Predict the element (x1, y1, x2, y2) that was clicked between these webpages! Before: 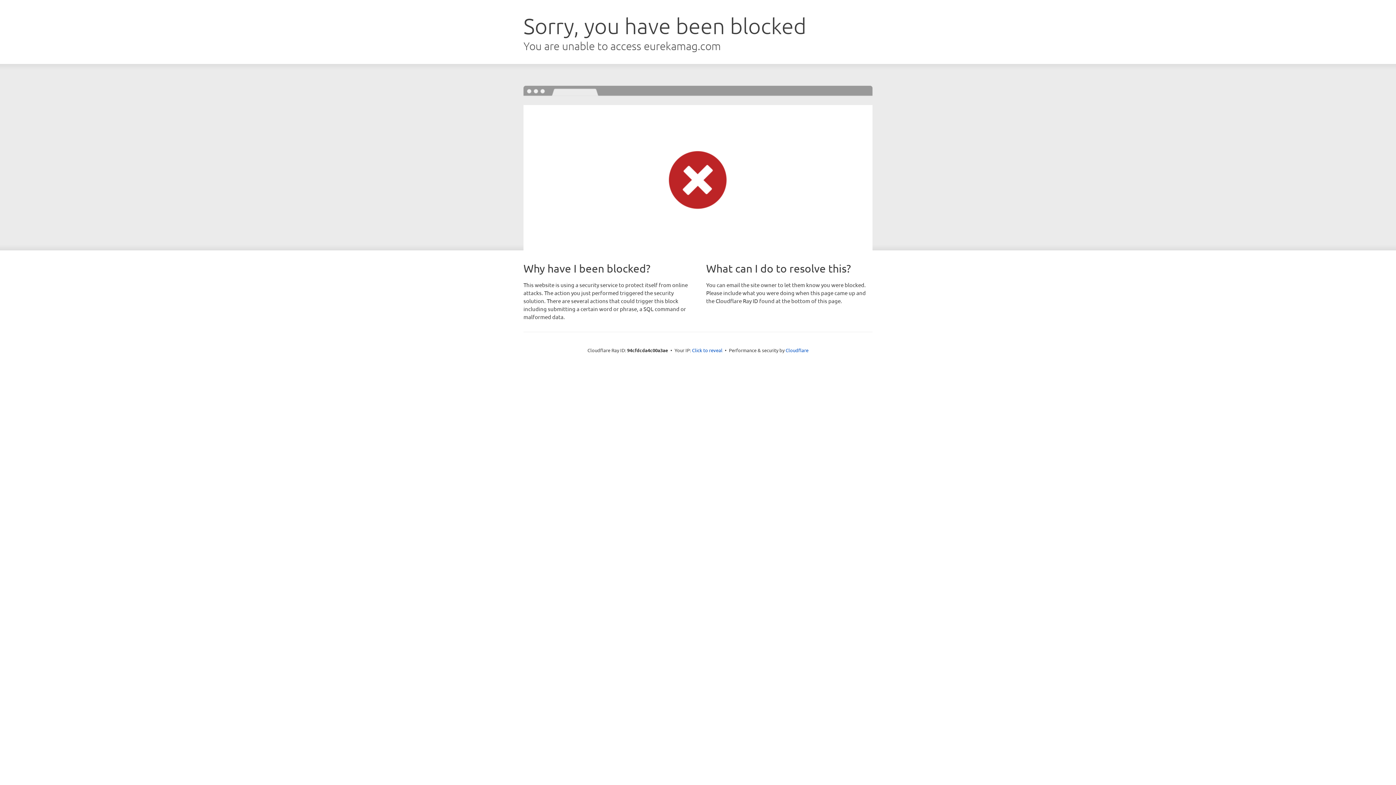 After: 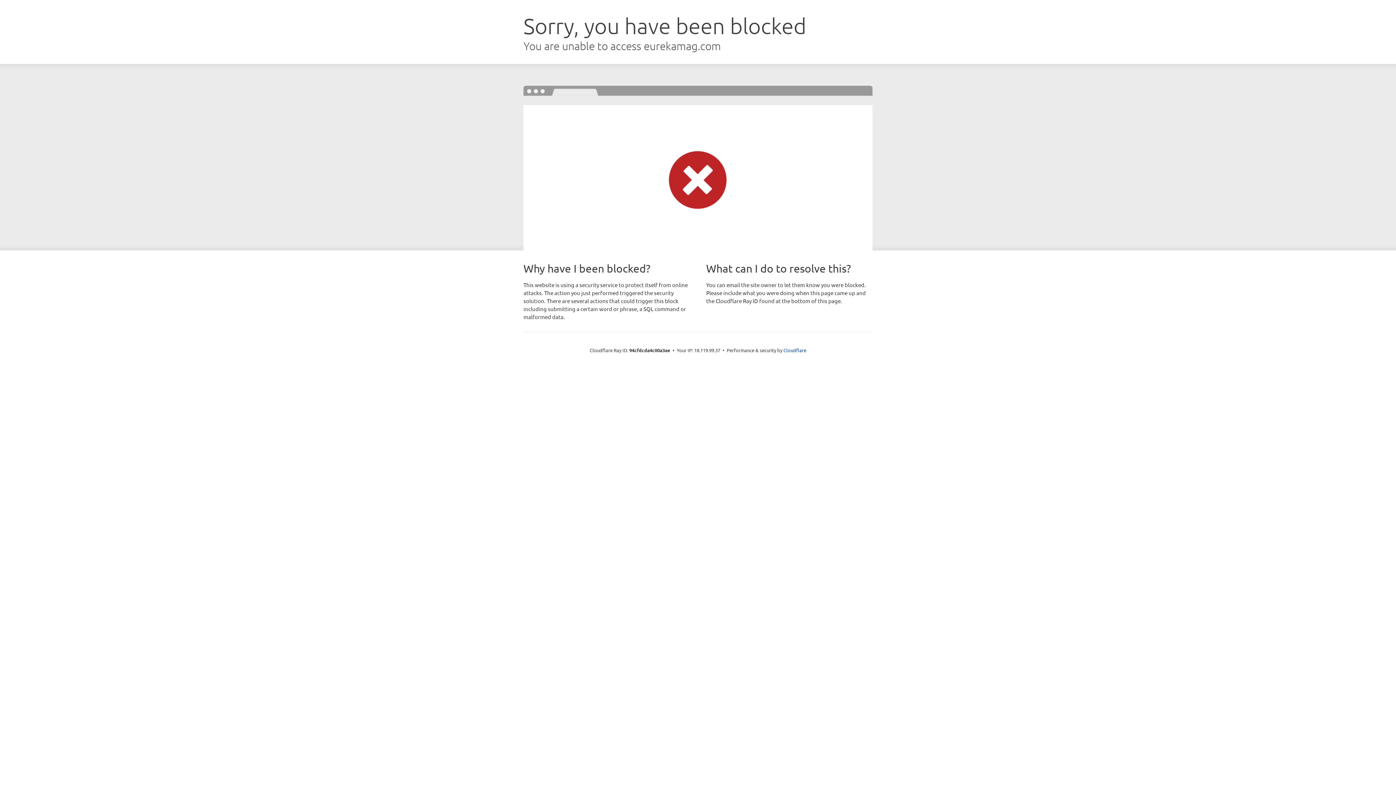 Action: bbox: (692, 346, 722, 353) label: Click to reveal